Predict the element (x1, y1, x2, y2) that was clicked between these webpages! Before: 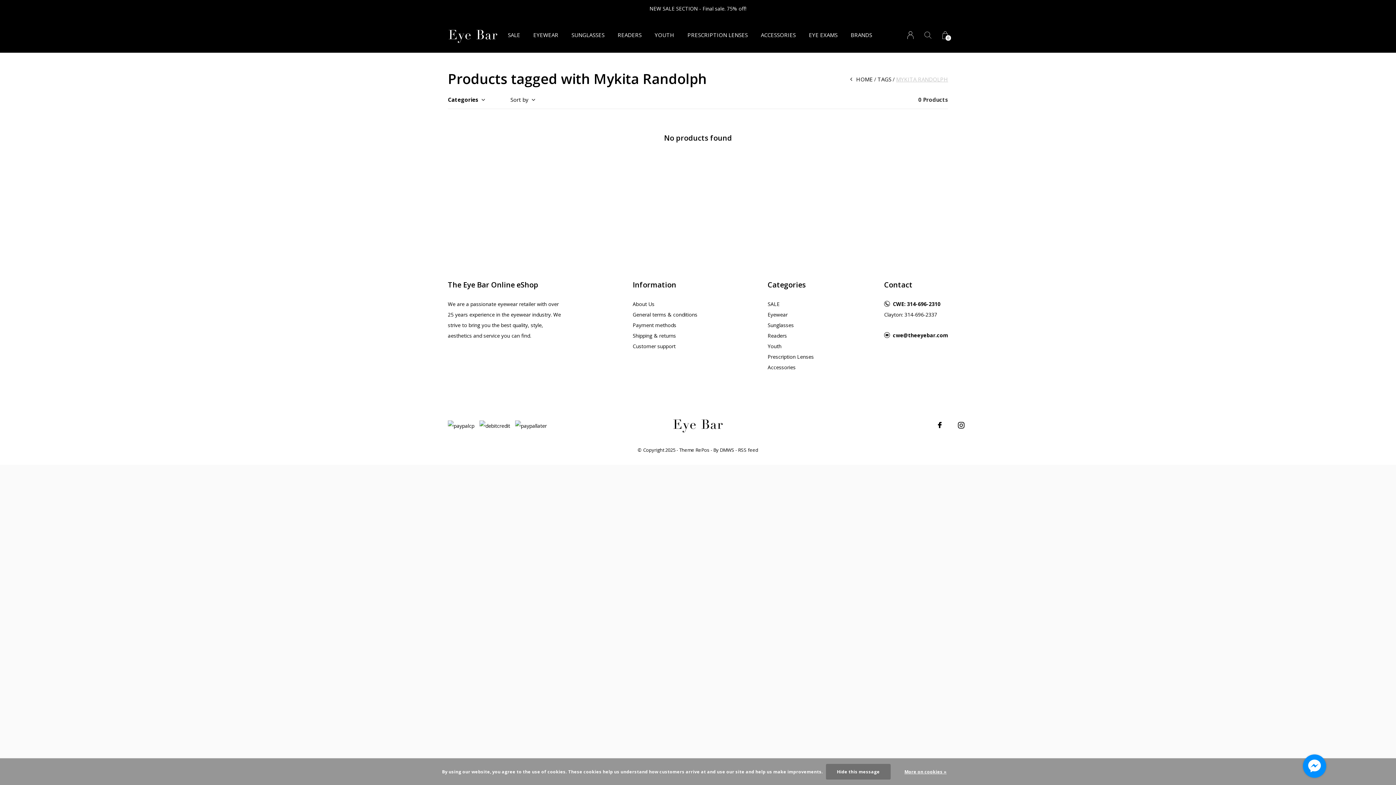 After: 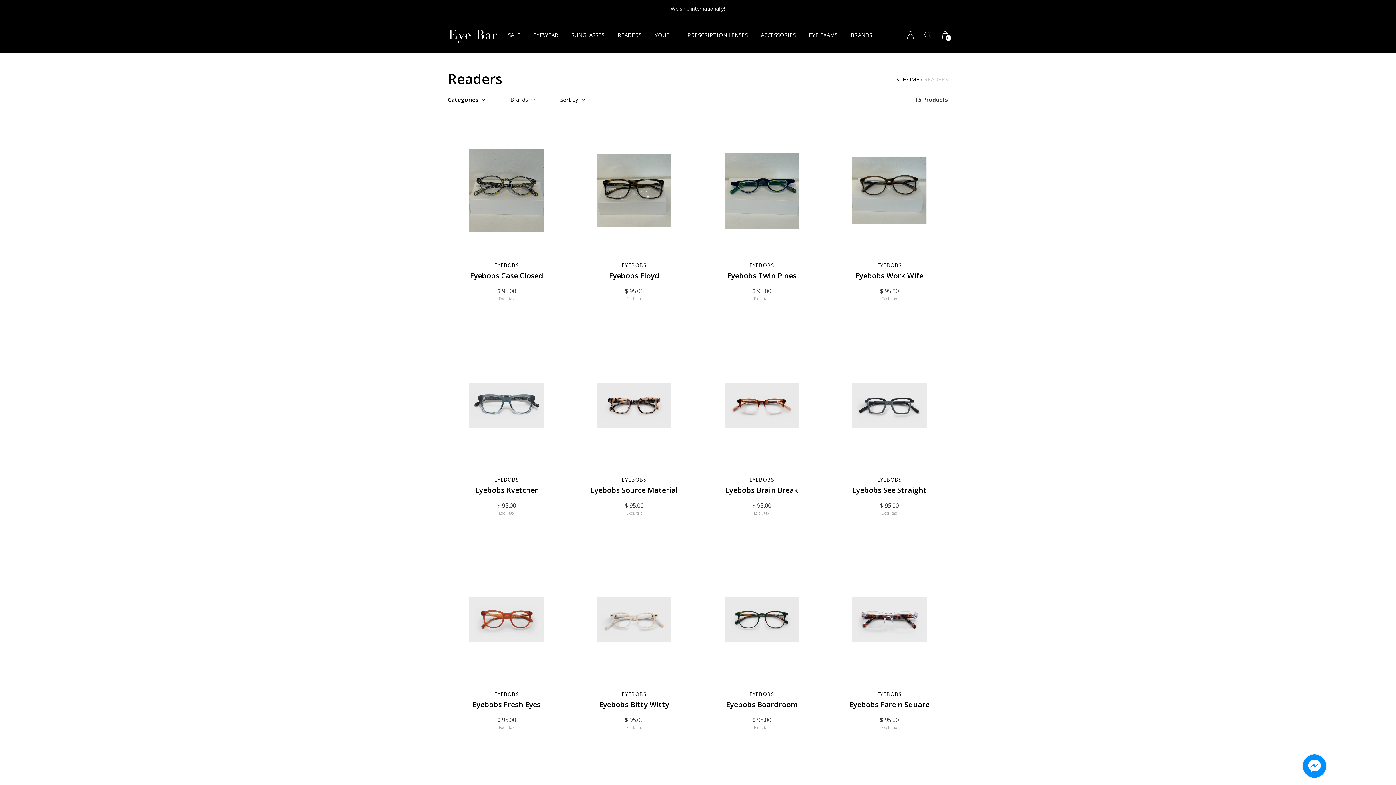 Action: label: Readers bbox: (767, 330, 814, 341)